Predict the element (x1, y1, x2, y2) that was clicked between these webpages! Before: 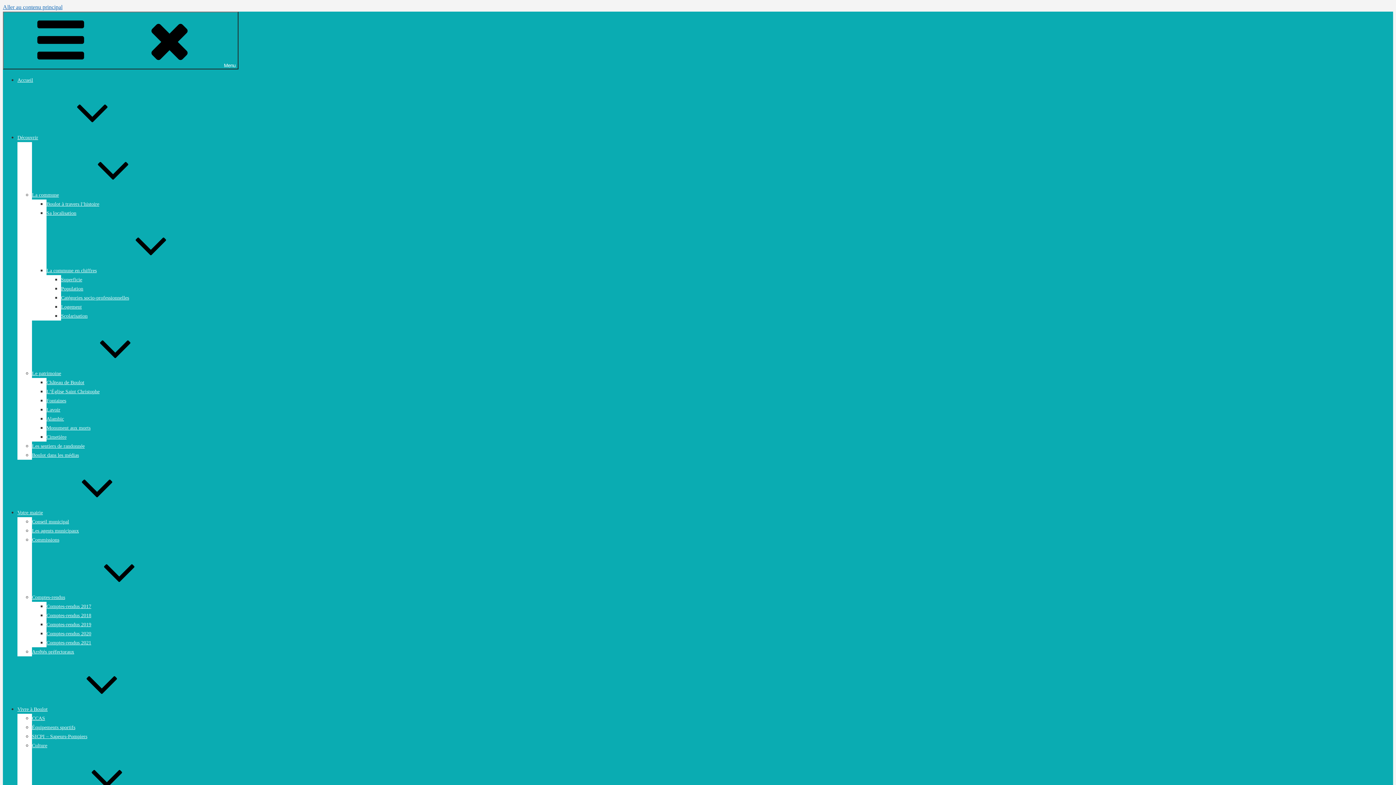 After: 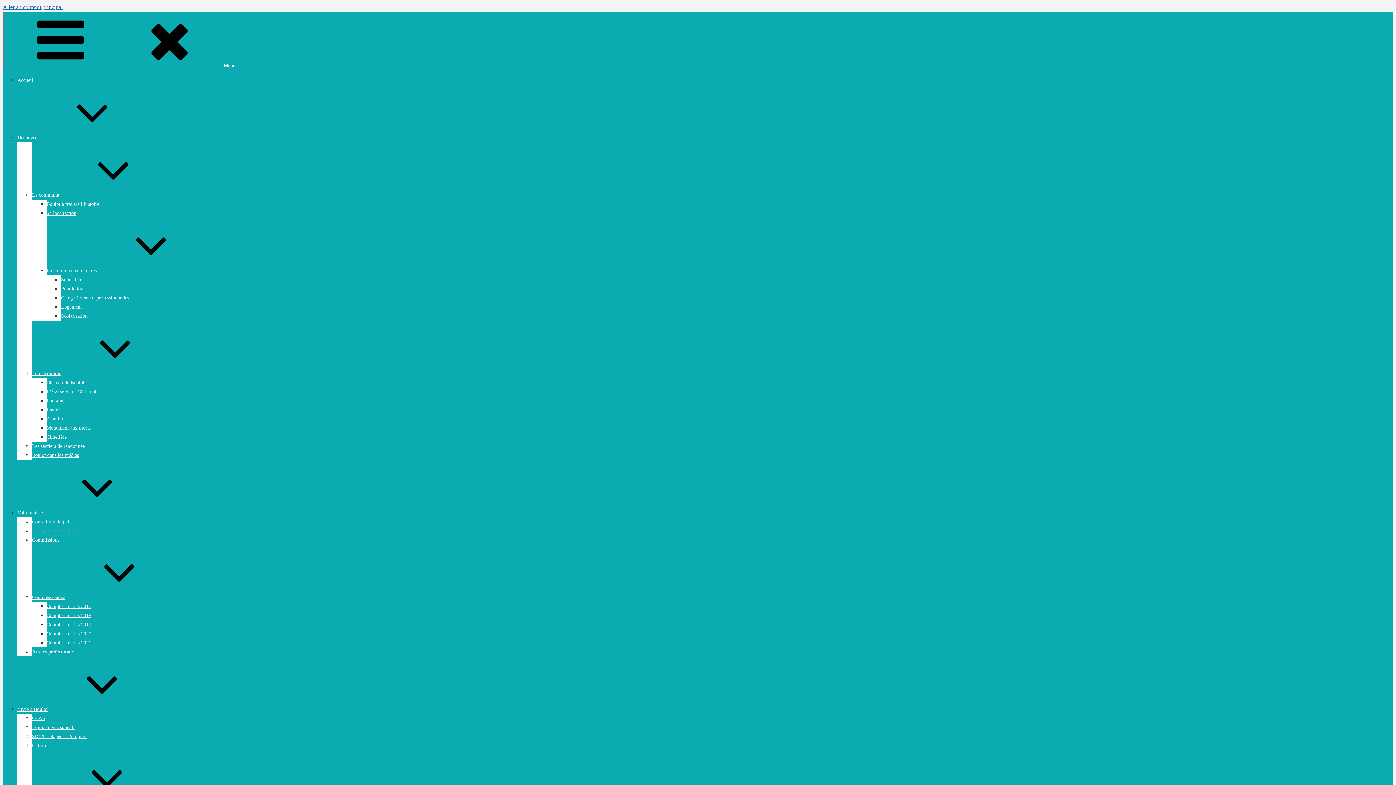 Action: bbox: (32, 528, 78, 533) label: Les agents municipaux